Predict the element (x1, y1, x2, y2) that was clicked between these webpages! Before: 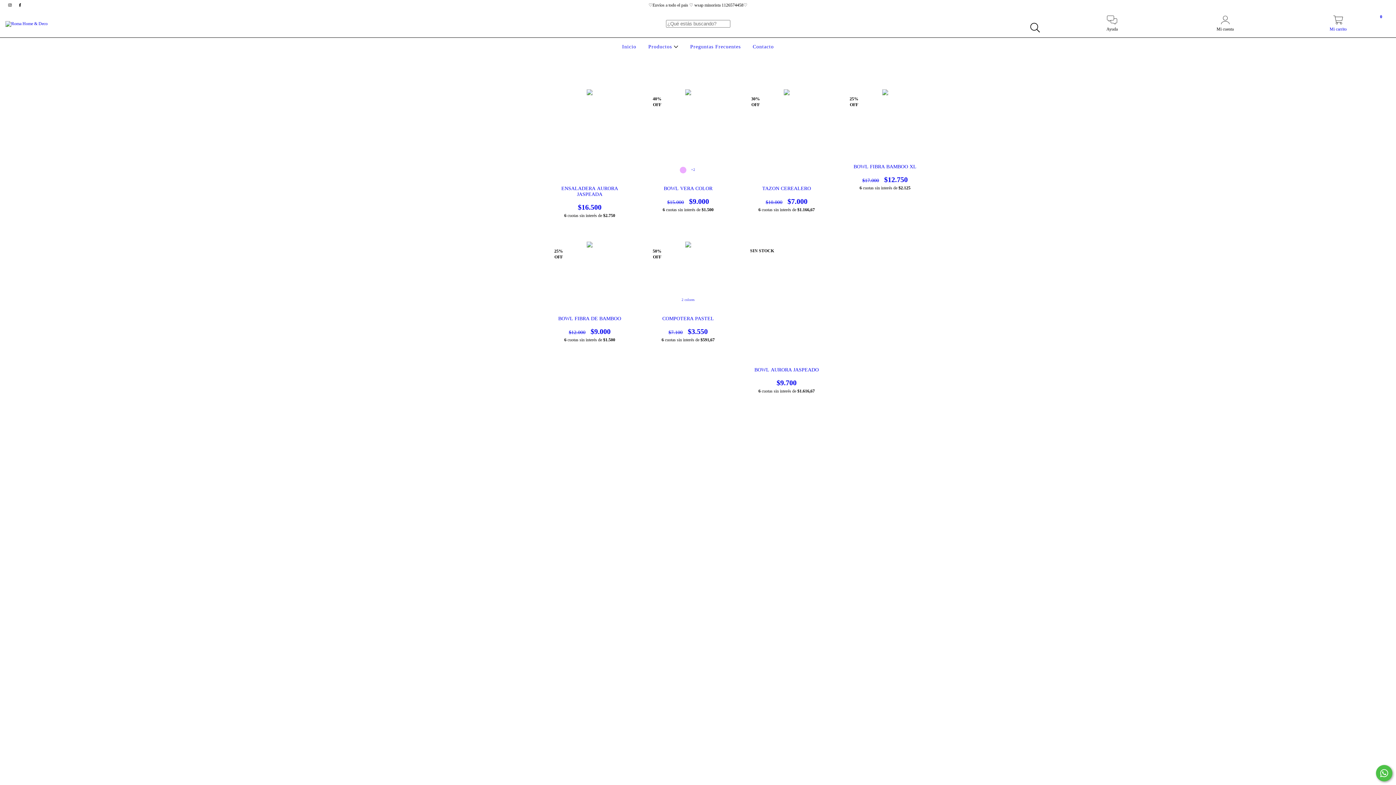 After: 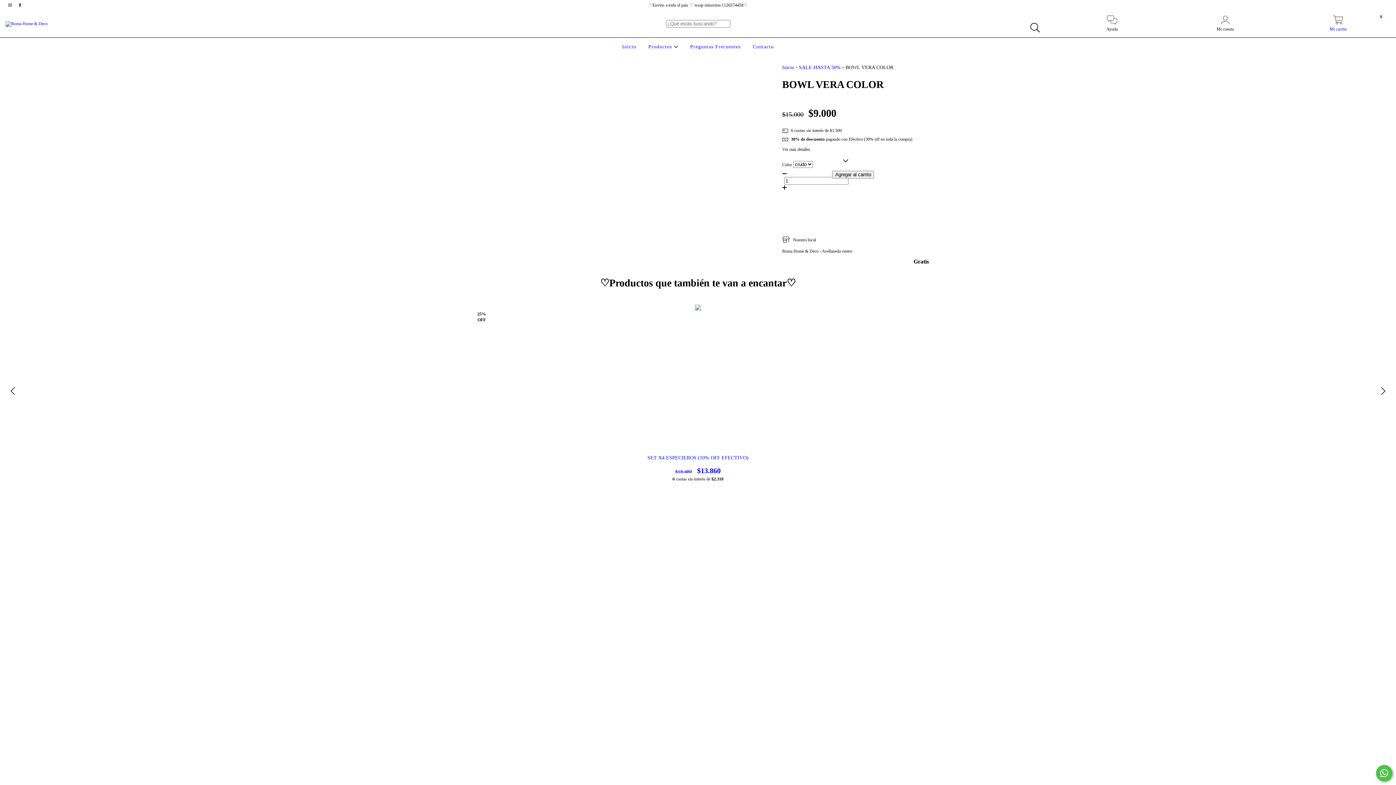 Action: bbox: (689, 166, 696, 173) label: +2